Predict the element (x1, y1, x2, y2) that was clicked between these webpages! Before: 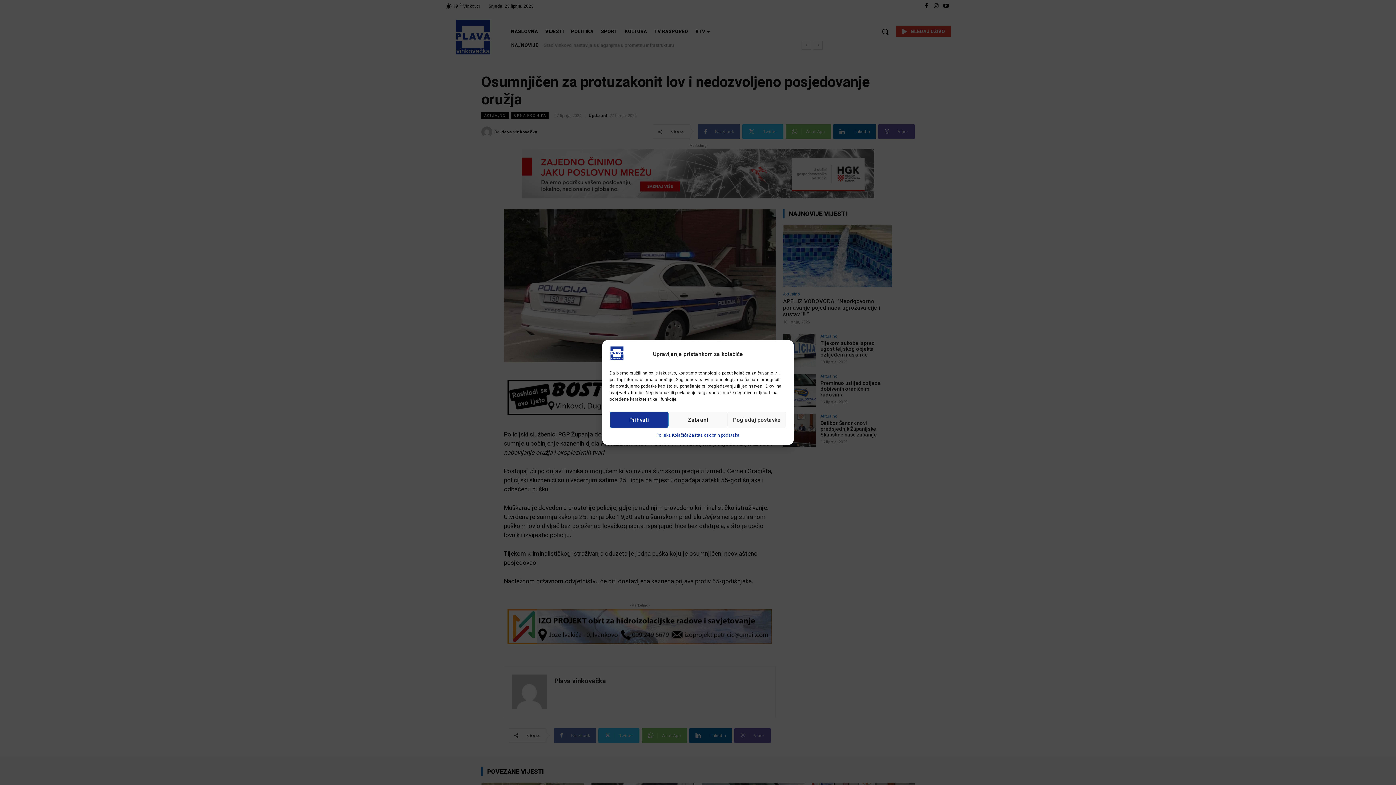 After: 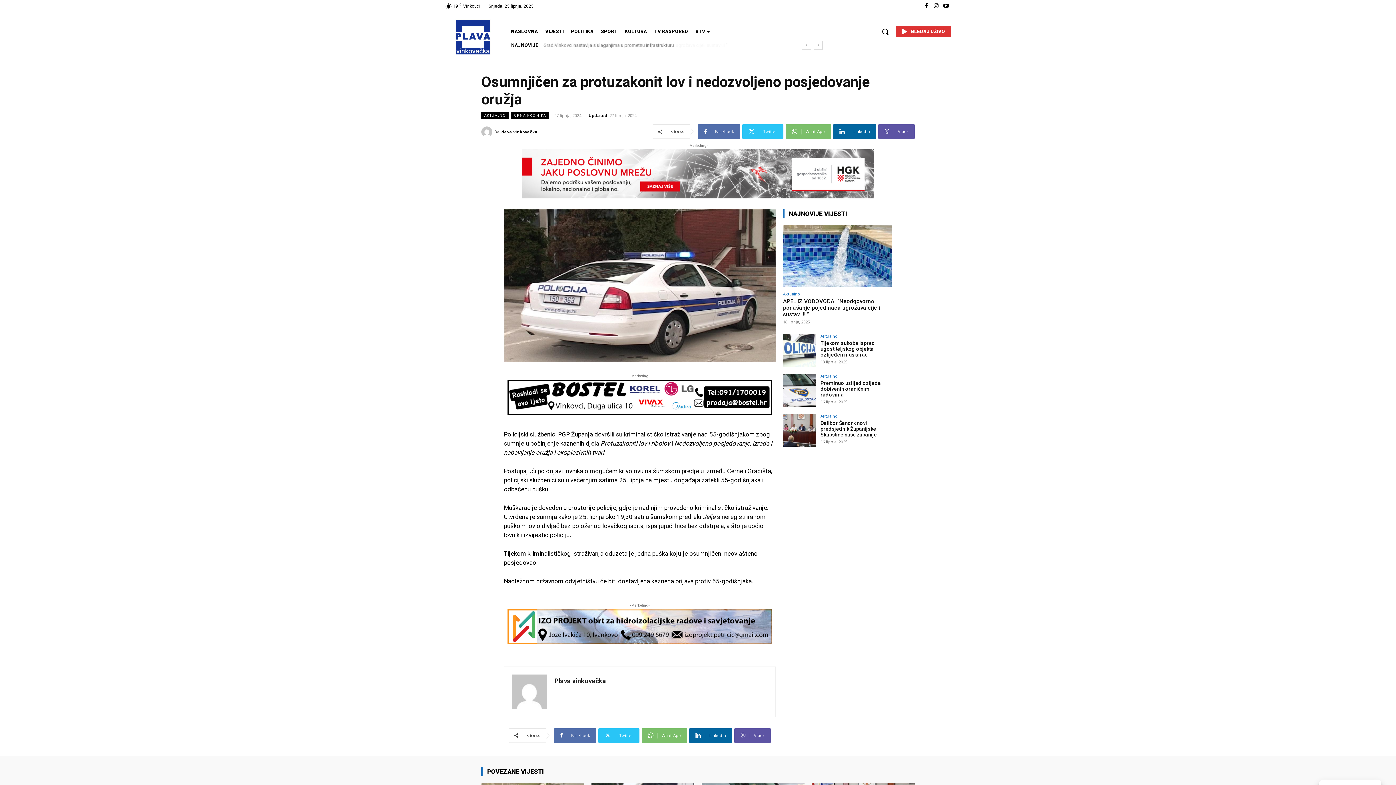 Action: bbox: (668, 411, 727, 428) label: Zabrani